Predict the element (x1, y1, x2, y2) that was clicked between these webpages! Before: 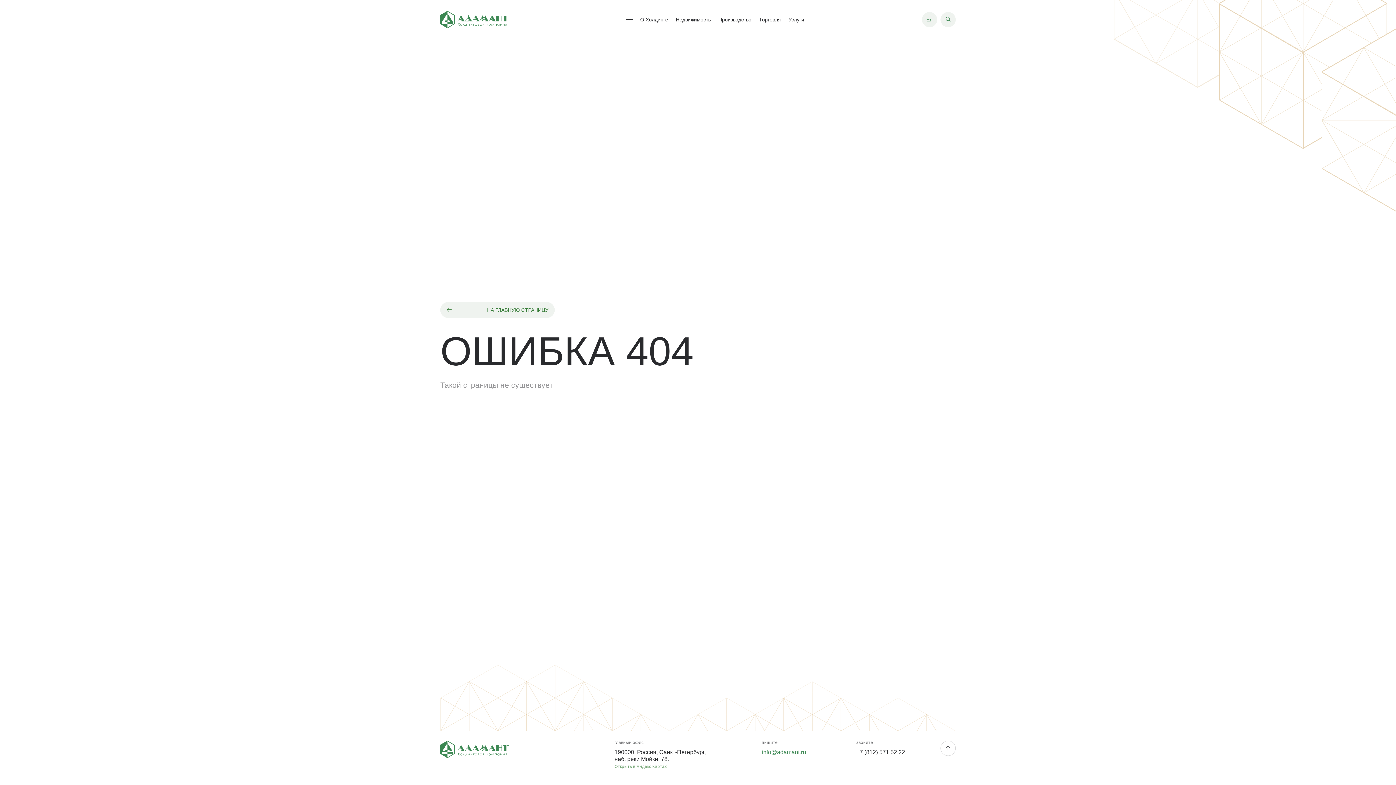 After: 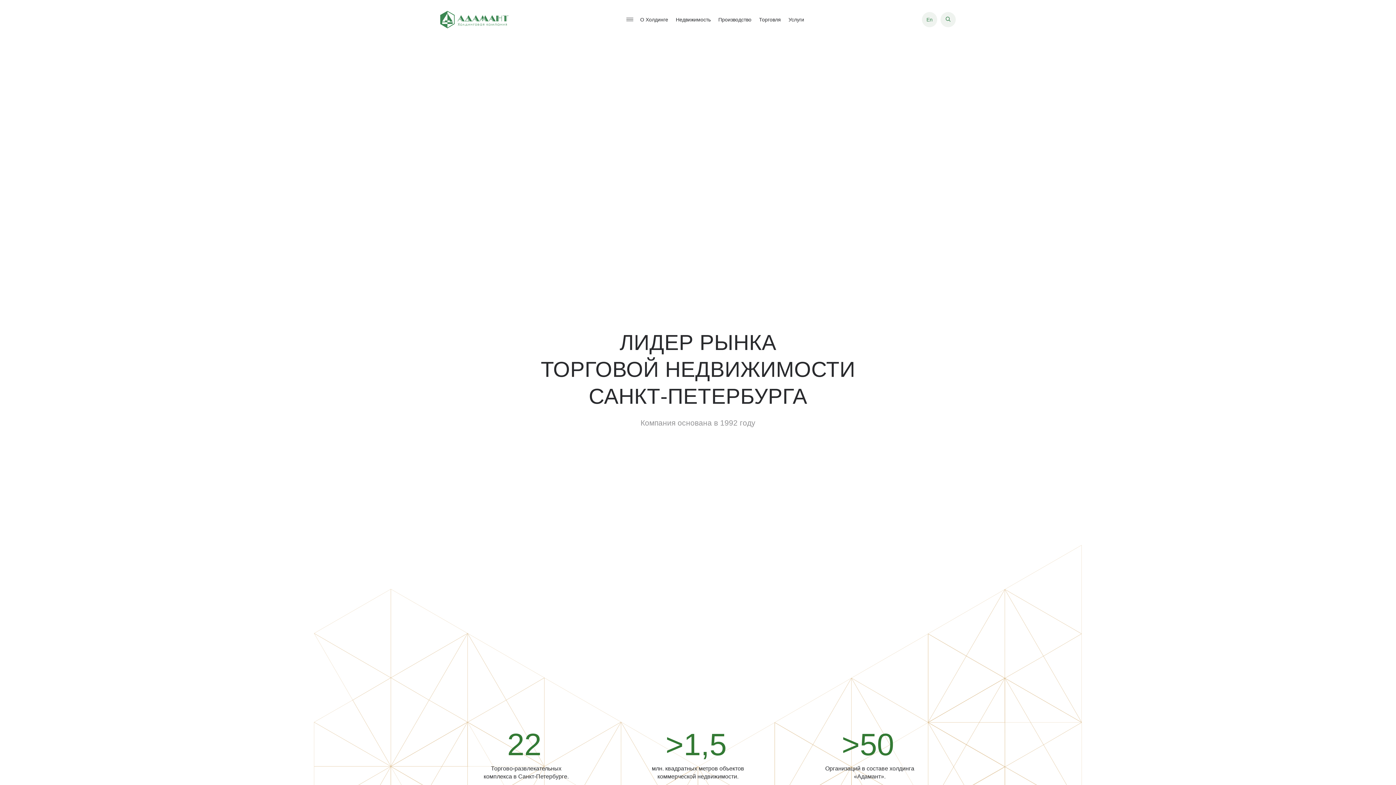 Action: label: НА ГЛАВНУЮ СТРАНИЦУ bbox: (440, 302, 555, 318)